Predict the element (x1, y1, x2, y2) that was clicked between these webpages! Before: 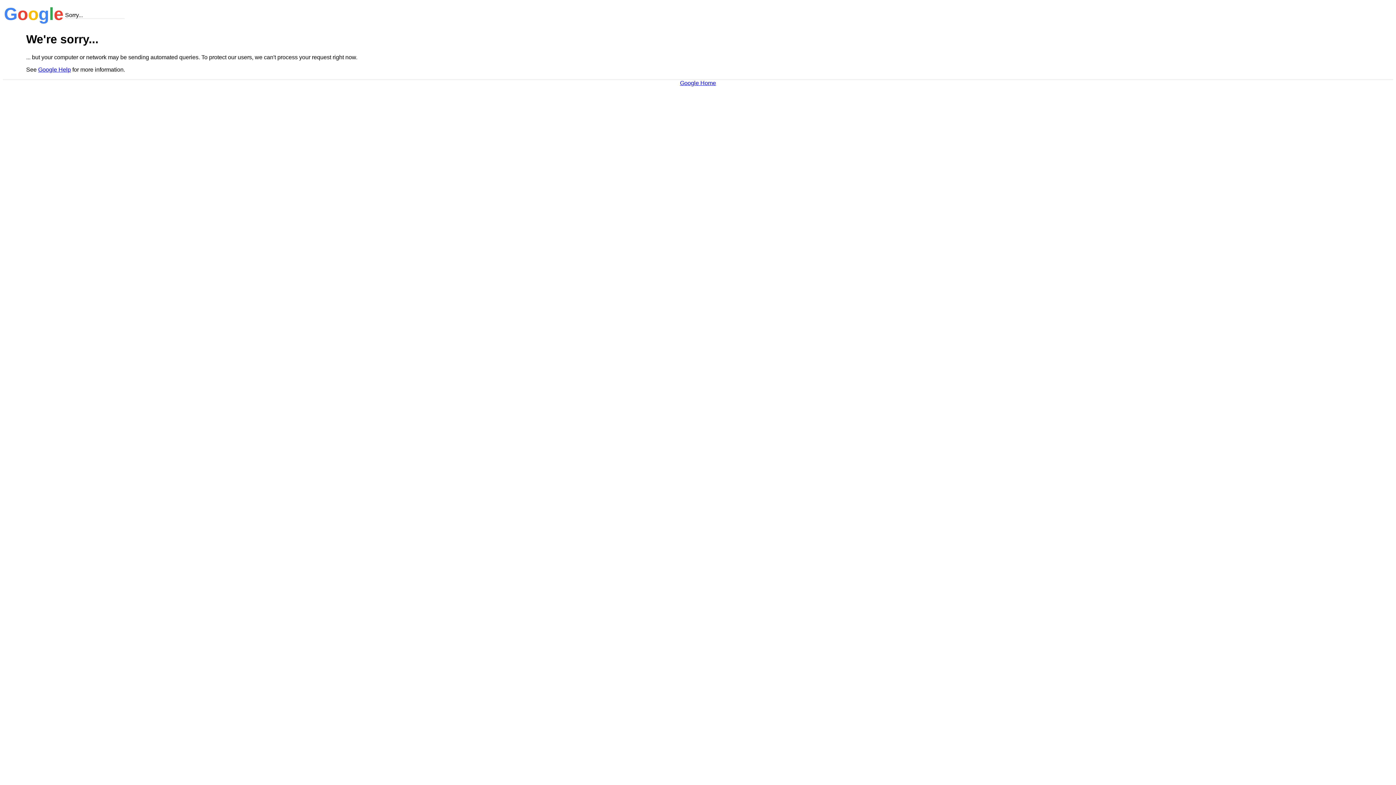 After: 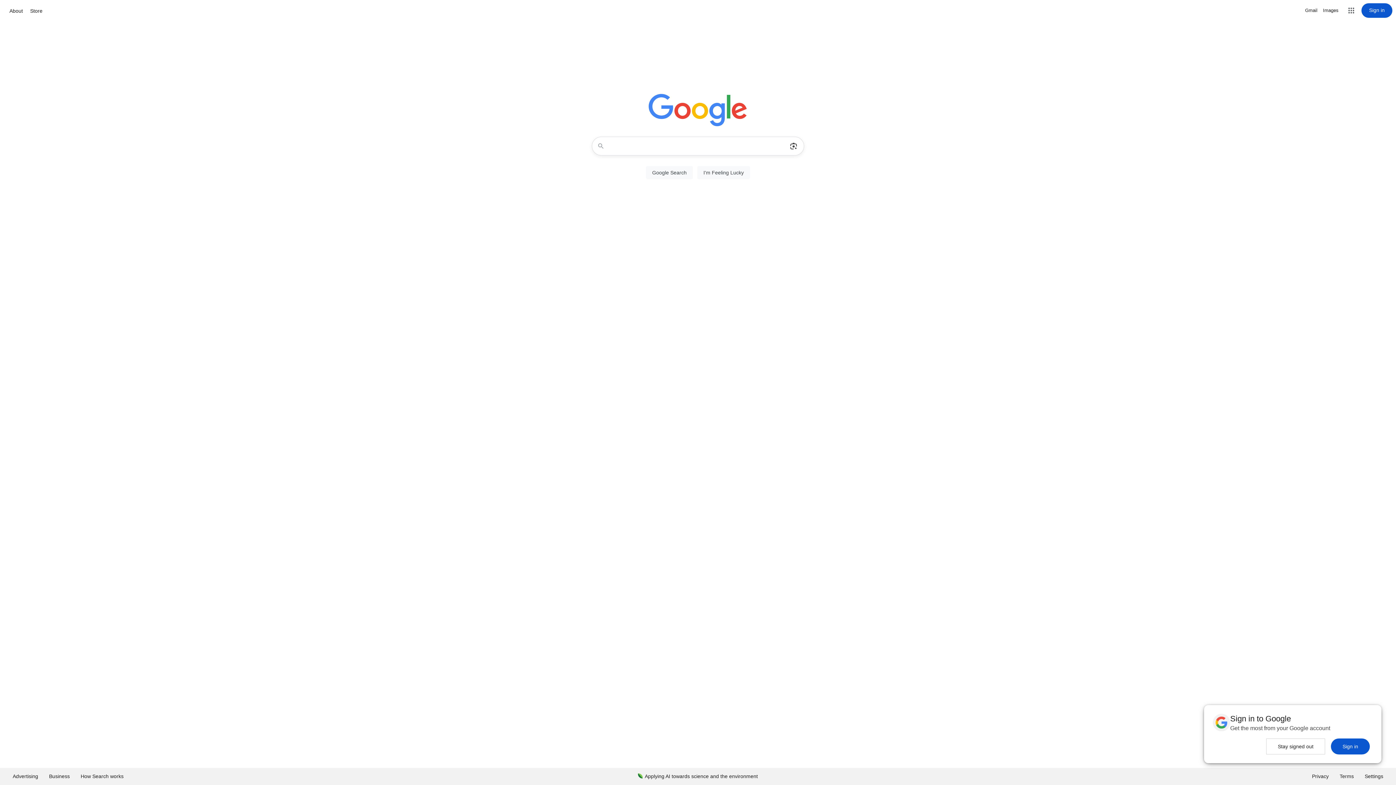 Action: bbox: (680, 79, 716, 86) label: Google Home